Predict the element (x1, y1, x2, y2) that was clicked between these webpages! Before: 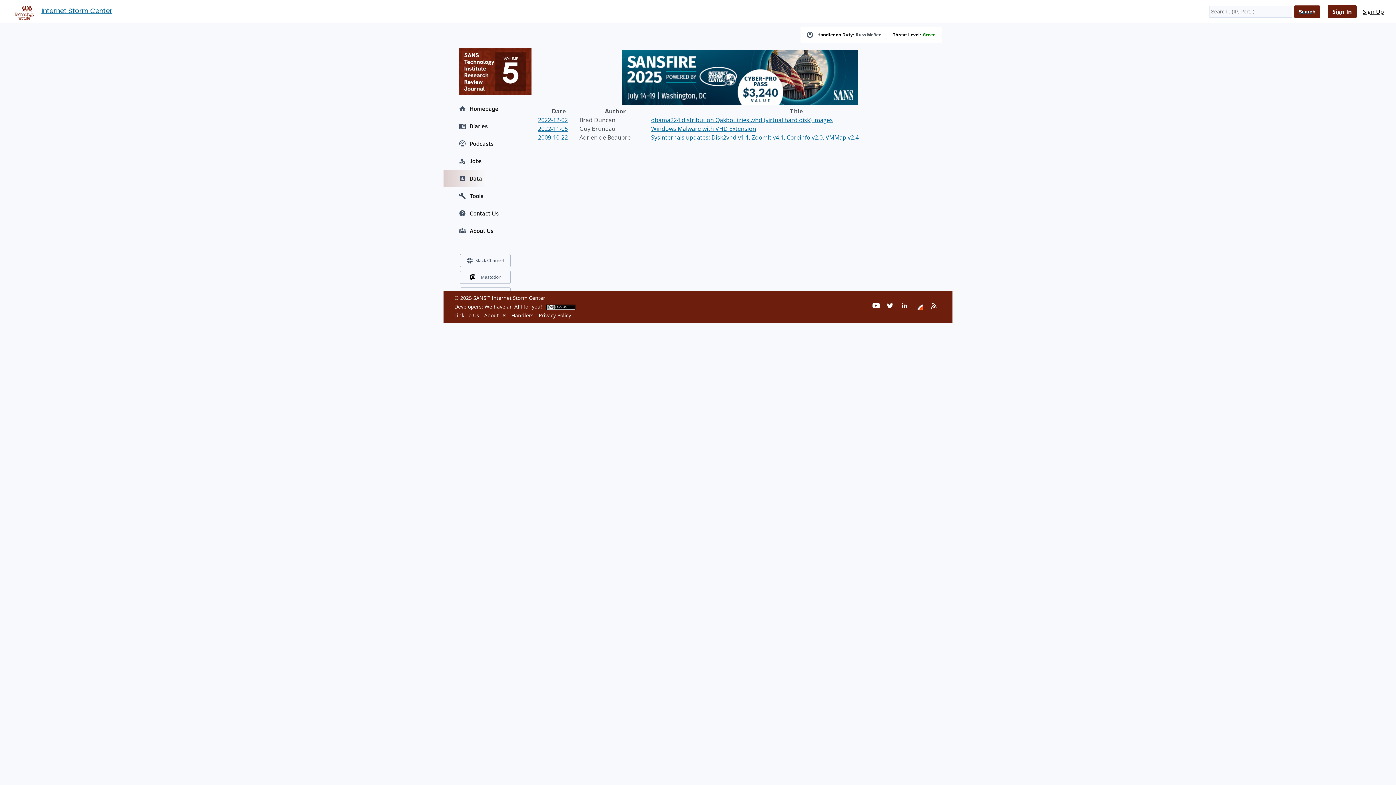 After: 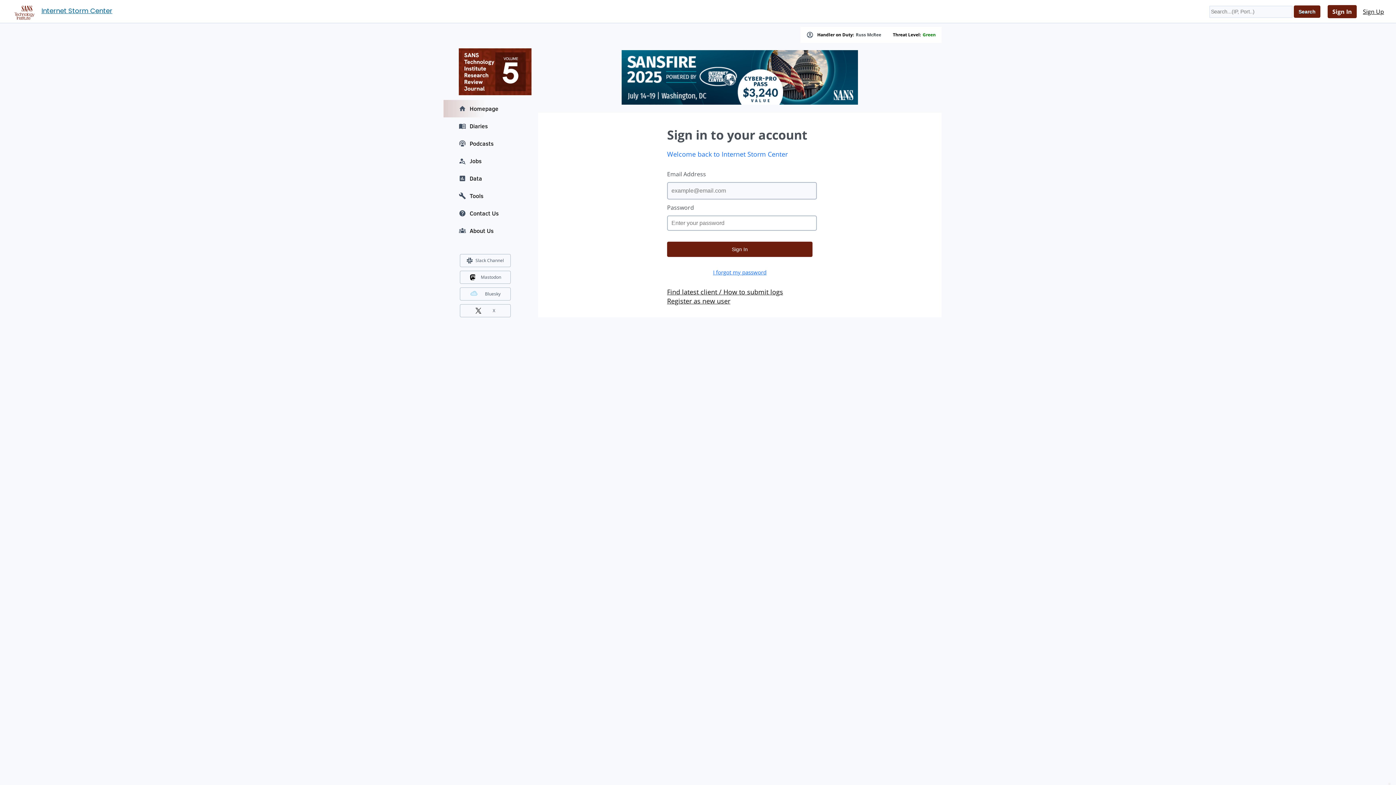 Action: label: Sign In bbox: (1328, 5, 1357, 18)